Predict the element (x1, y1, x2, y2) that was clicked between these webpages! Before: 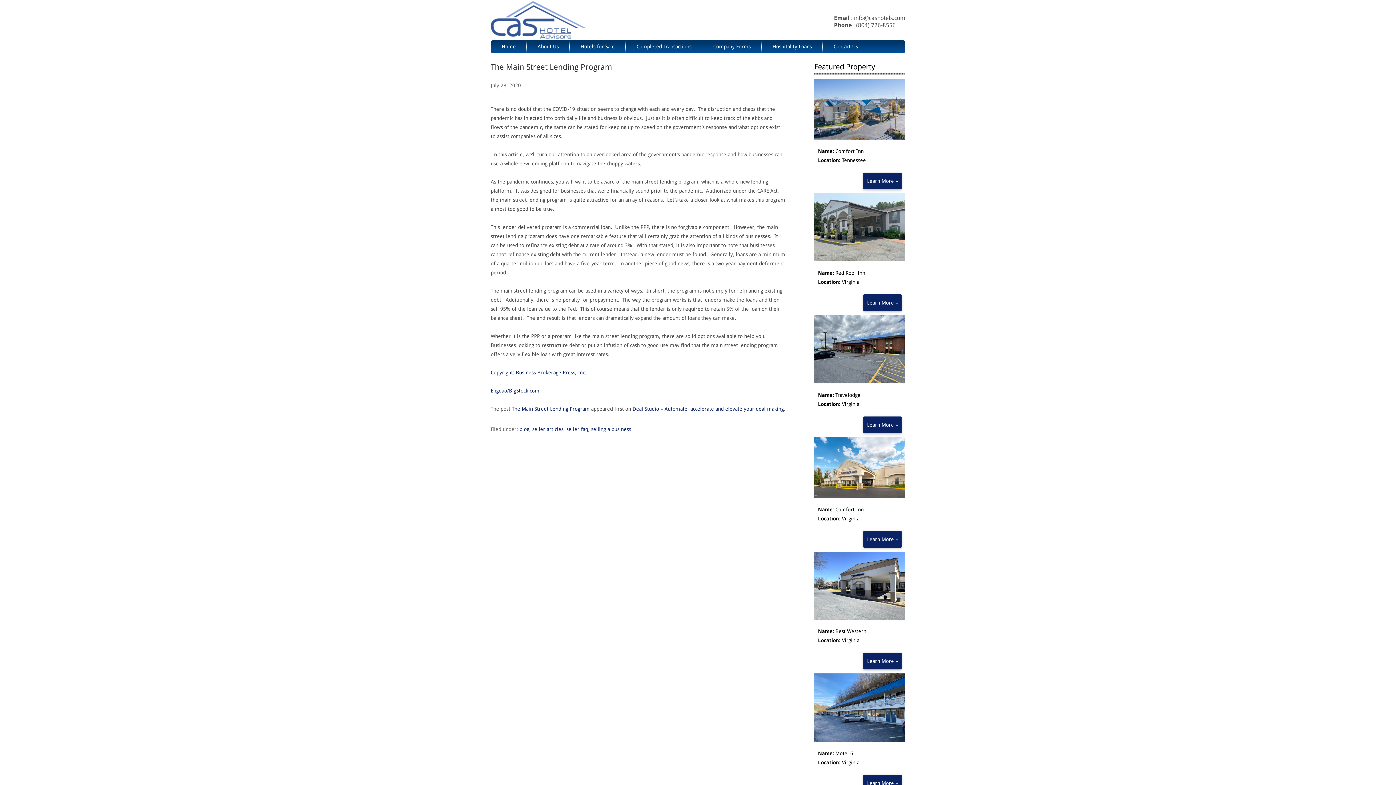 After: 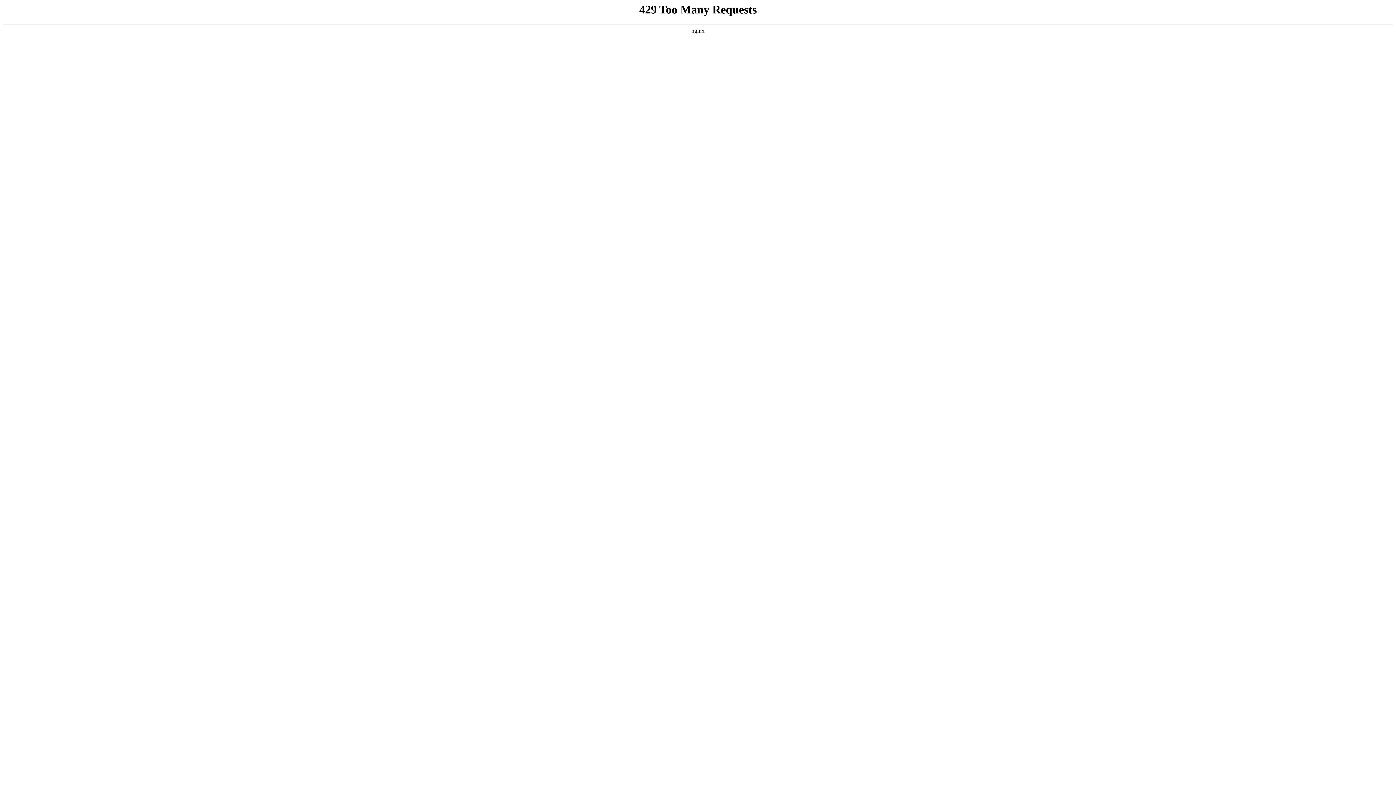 Action: bbox: (863, 172, 901, 189) label: Learn More »